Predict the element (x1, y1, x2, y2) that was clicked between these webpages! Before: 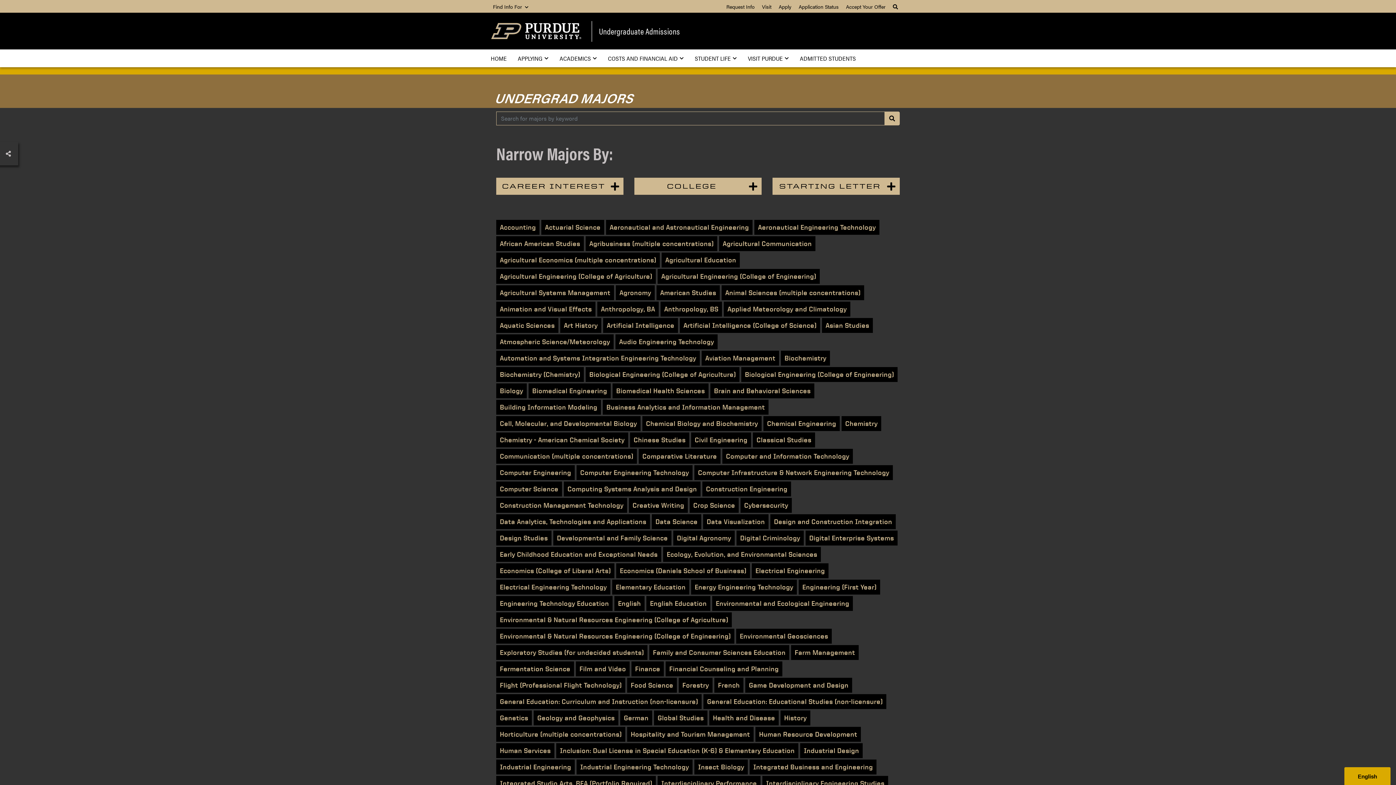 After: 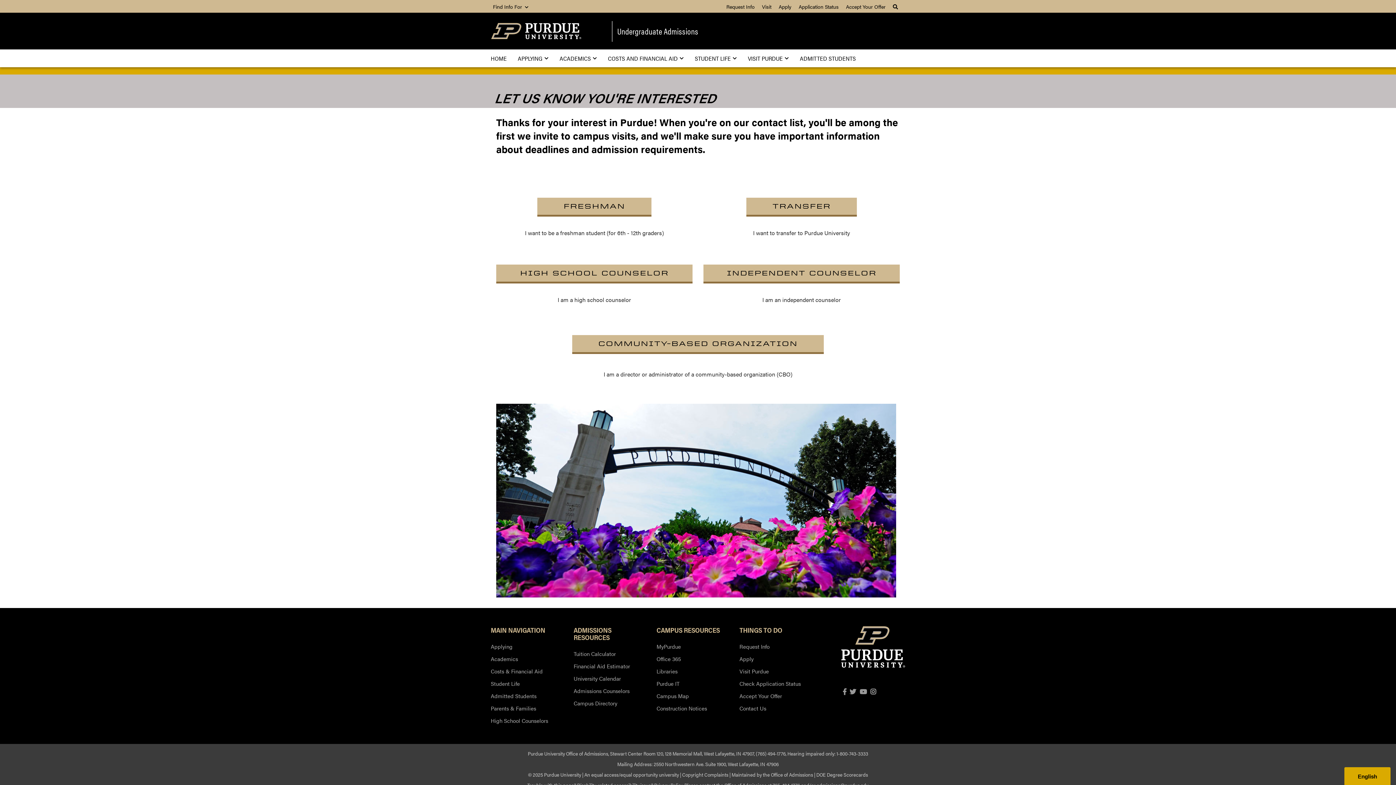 Action: label: Request Info bbox: (726, 2, 754, 10)